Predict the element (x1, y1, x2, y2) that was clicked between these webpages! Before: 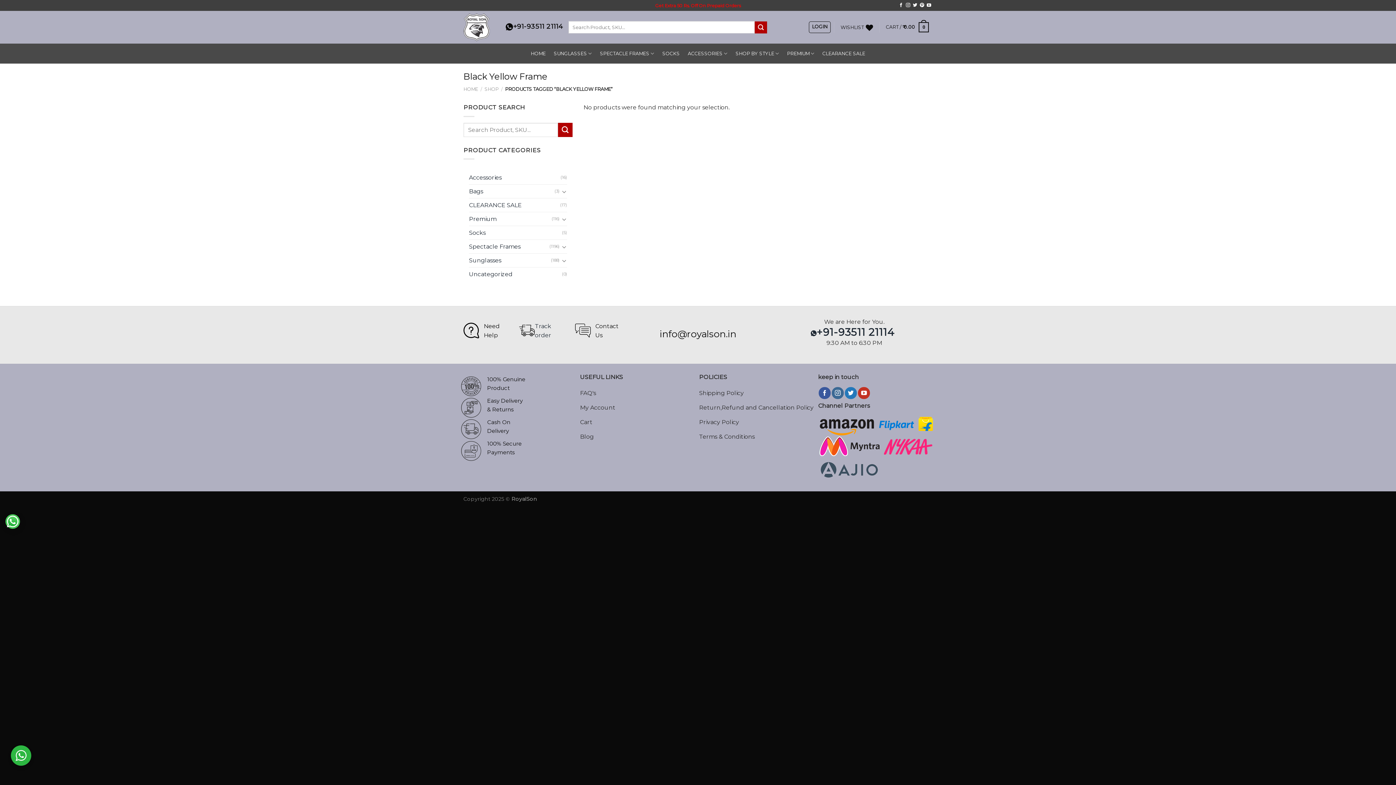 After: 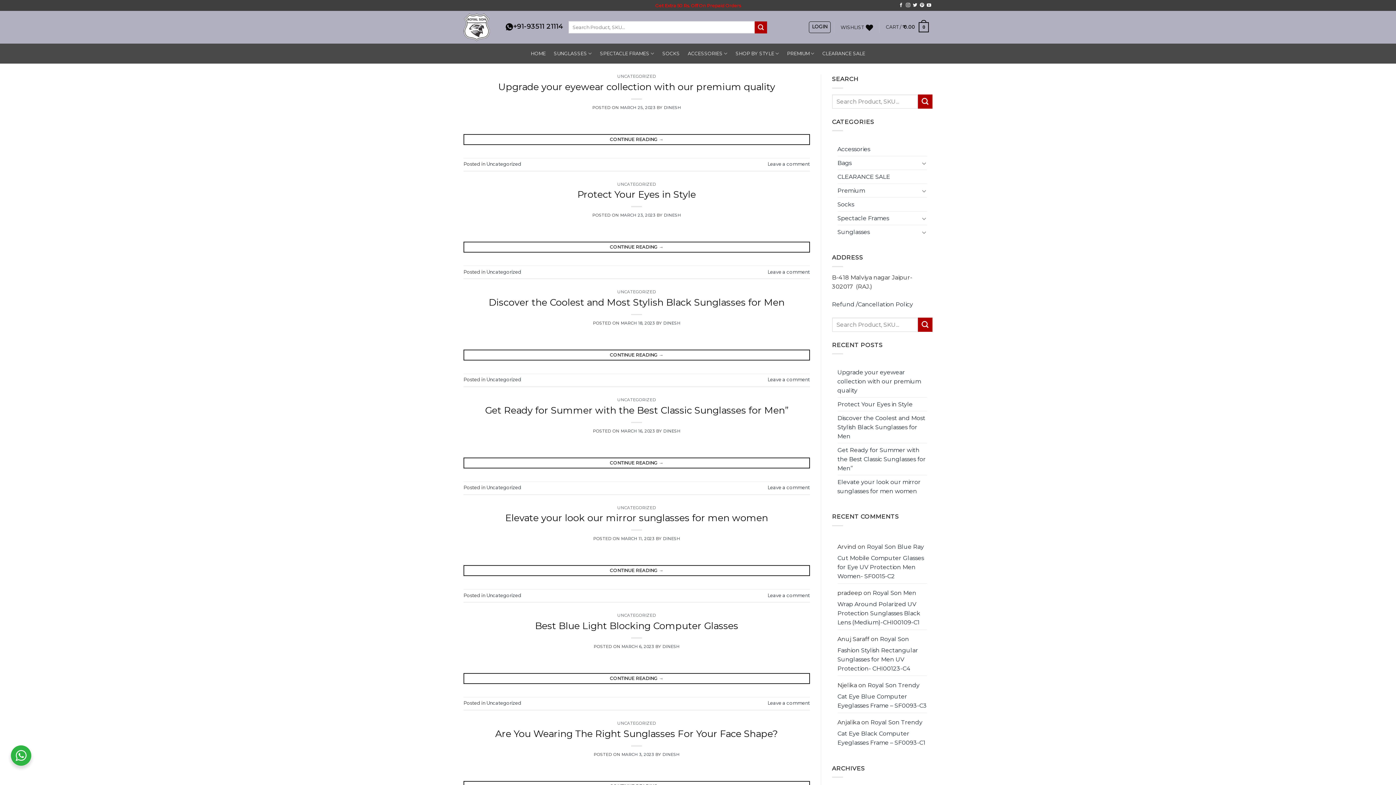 Action: label: Blog bbox: (580, 430, 697, 445)